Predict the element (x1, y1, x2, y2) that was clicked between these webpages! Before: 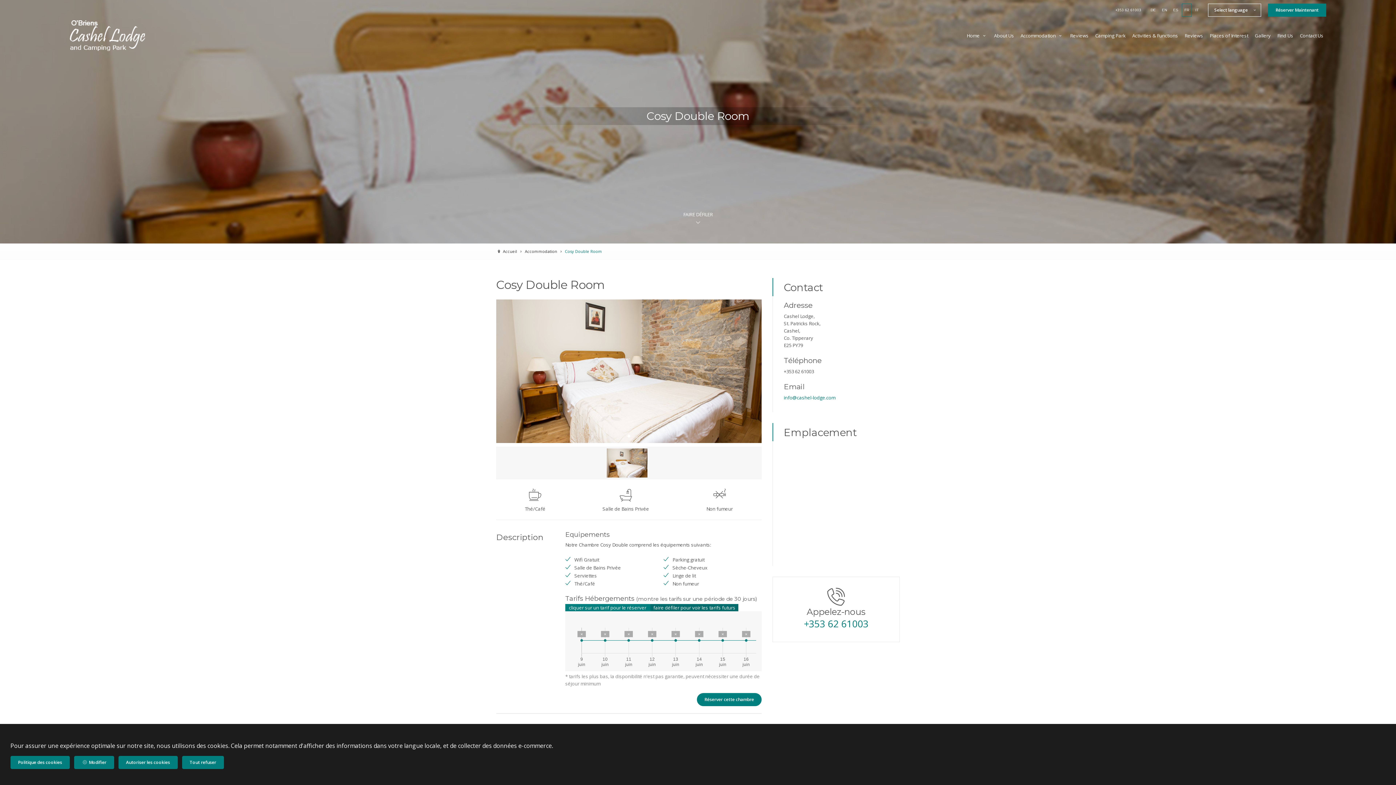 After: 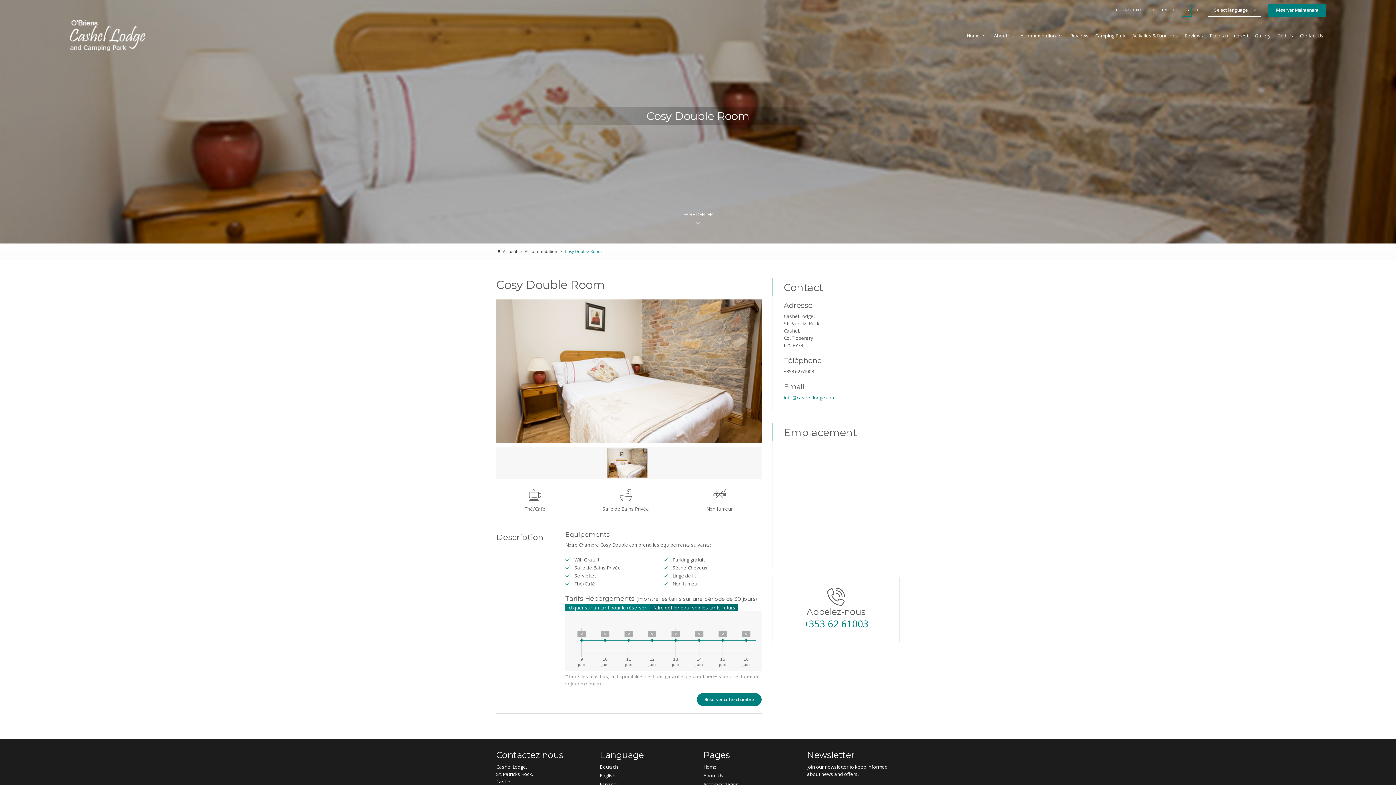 Action: label: Autoriser les cookies bbox: (118, 756, 177, 769)